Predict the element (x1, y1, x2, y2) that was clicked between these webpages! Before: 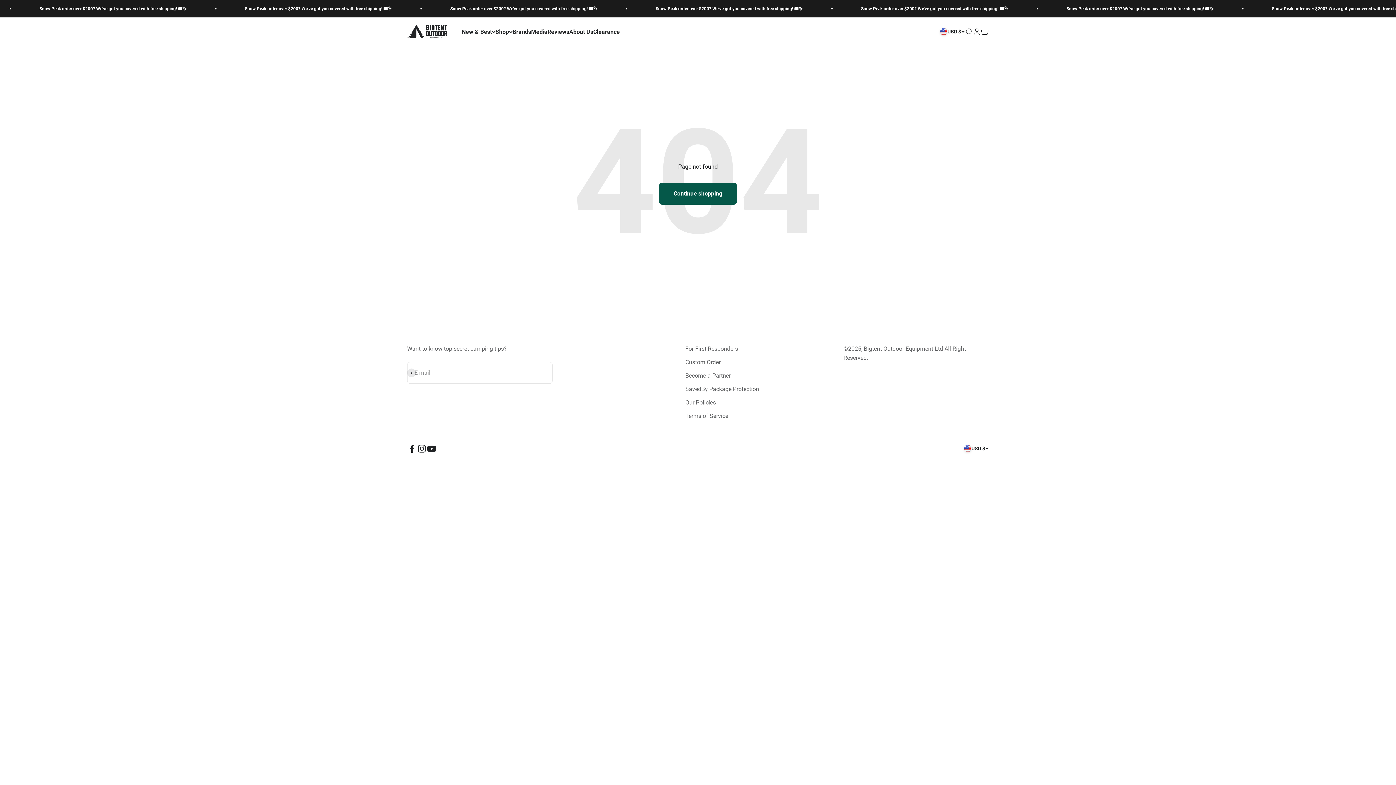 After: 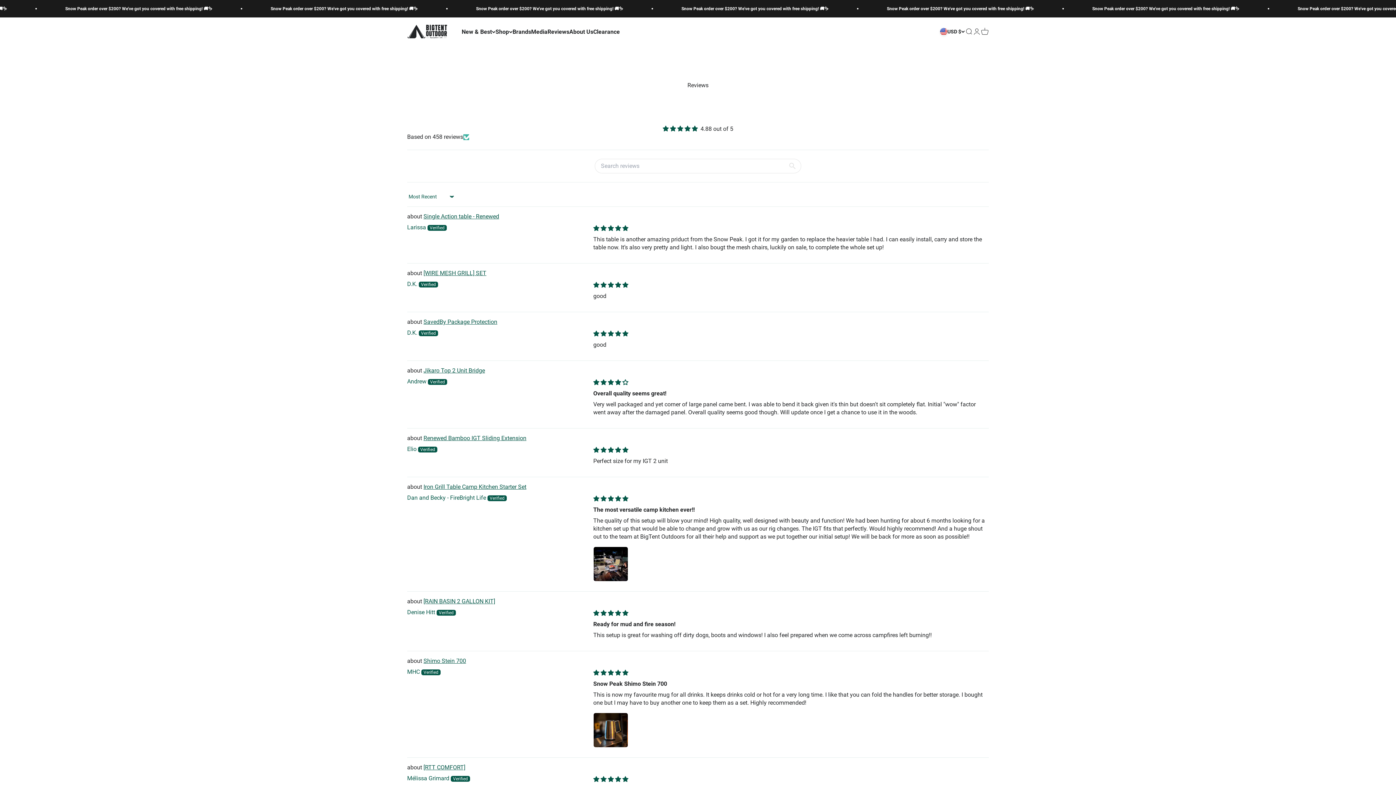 Action: label: Reviews bbox: (547, 28, 569, 35)